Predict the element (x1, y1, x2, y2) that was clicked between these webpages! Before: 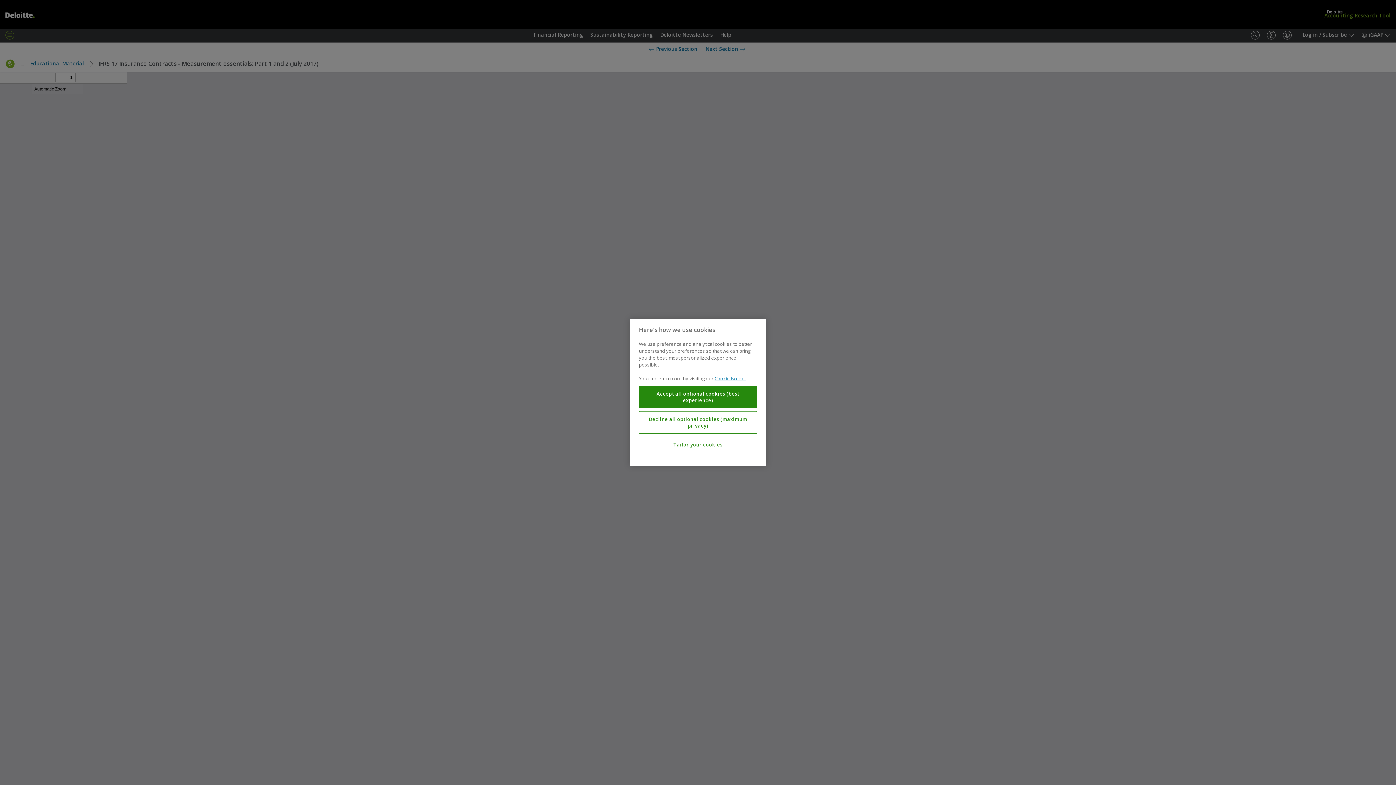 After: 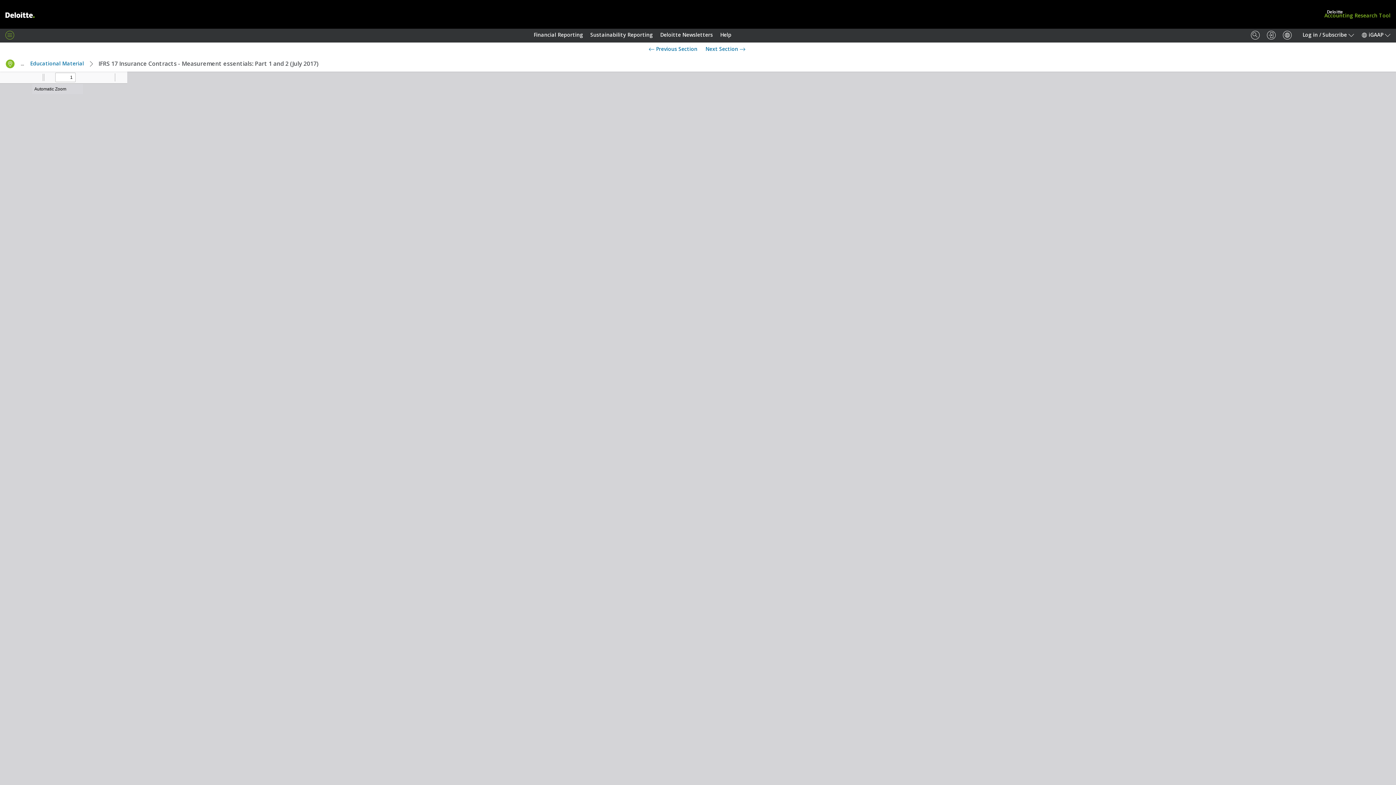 Action: bbox: (639, 385, 757, 408) label: Accept all optional cookies (best experience)